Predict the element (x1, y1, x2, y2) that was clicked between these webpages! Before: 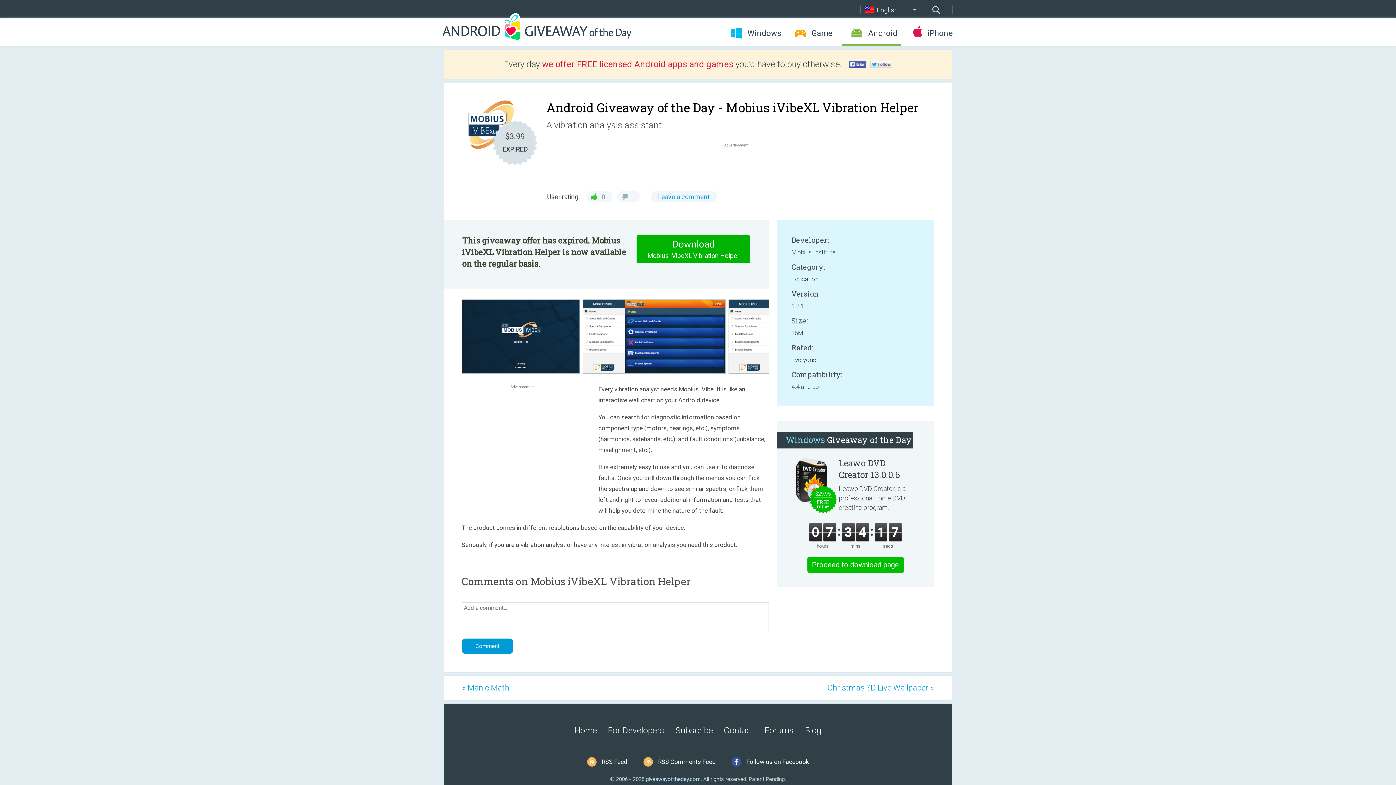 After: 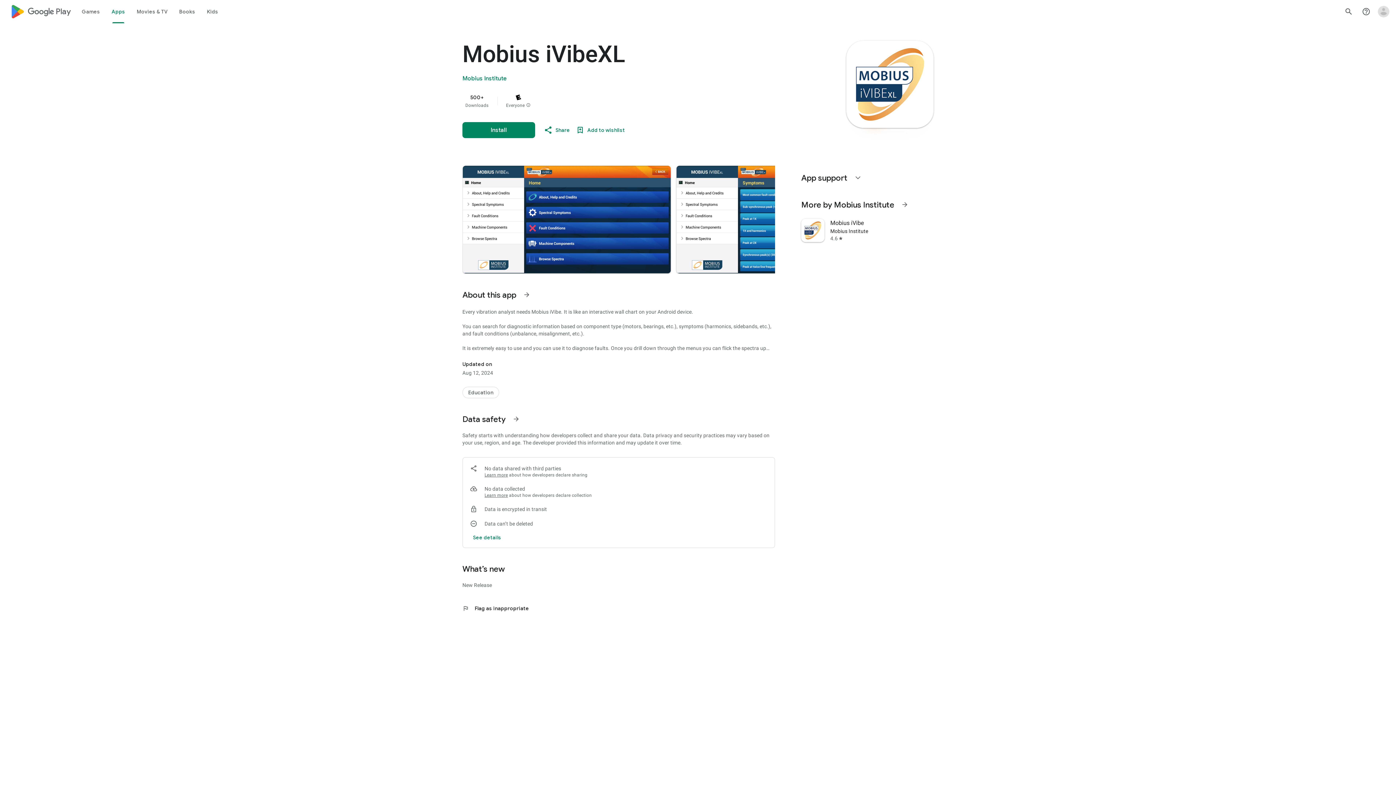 Action: bbox: (492, 120, 537, 165)